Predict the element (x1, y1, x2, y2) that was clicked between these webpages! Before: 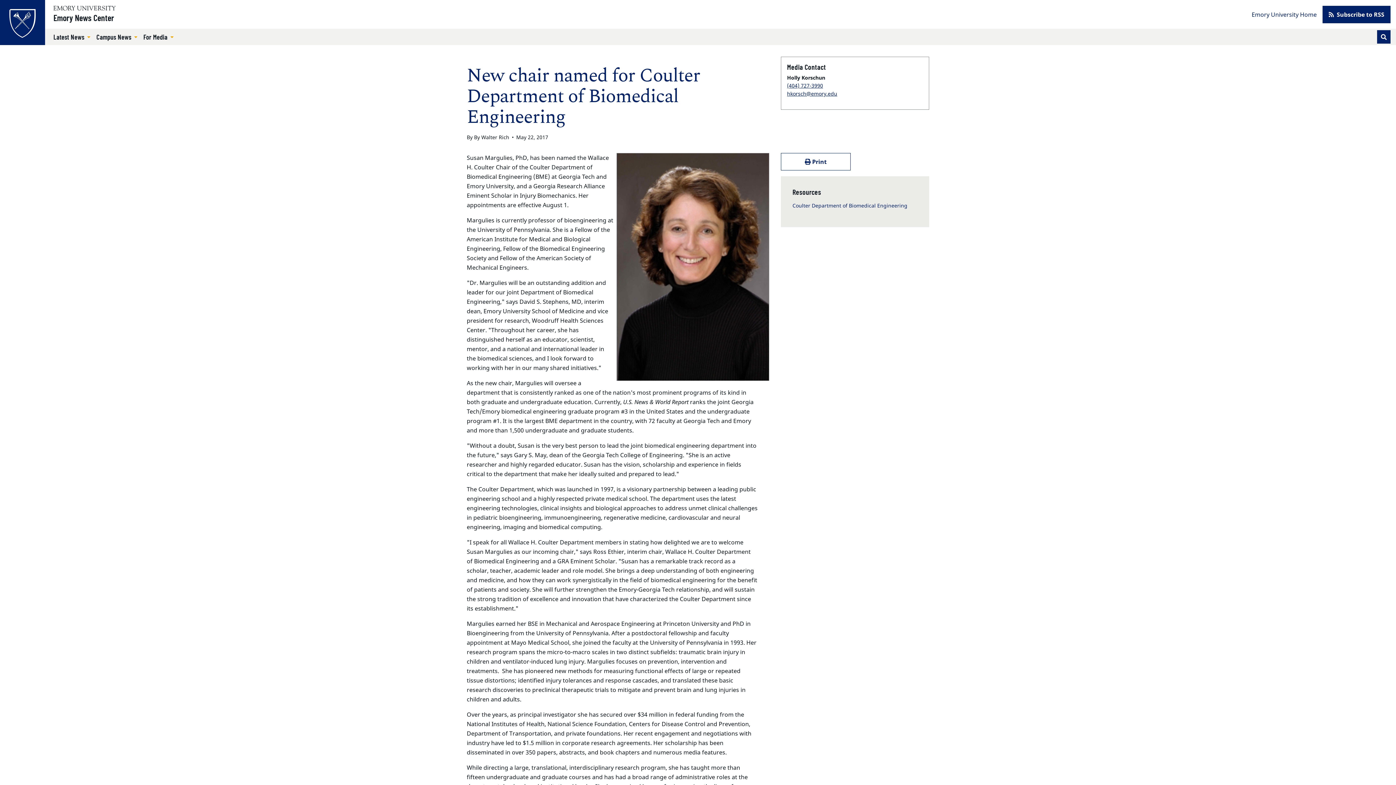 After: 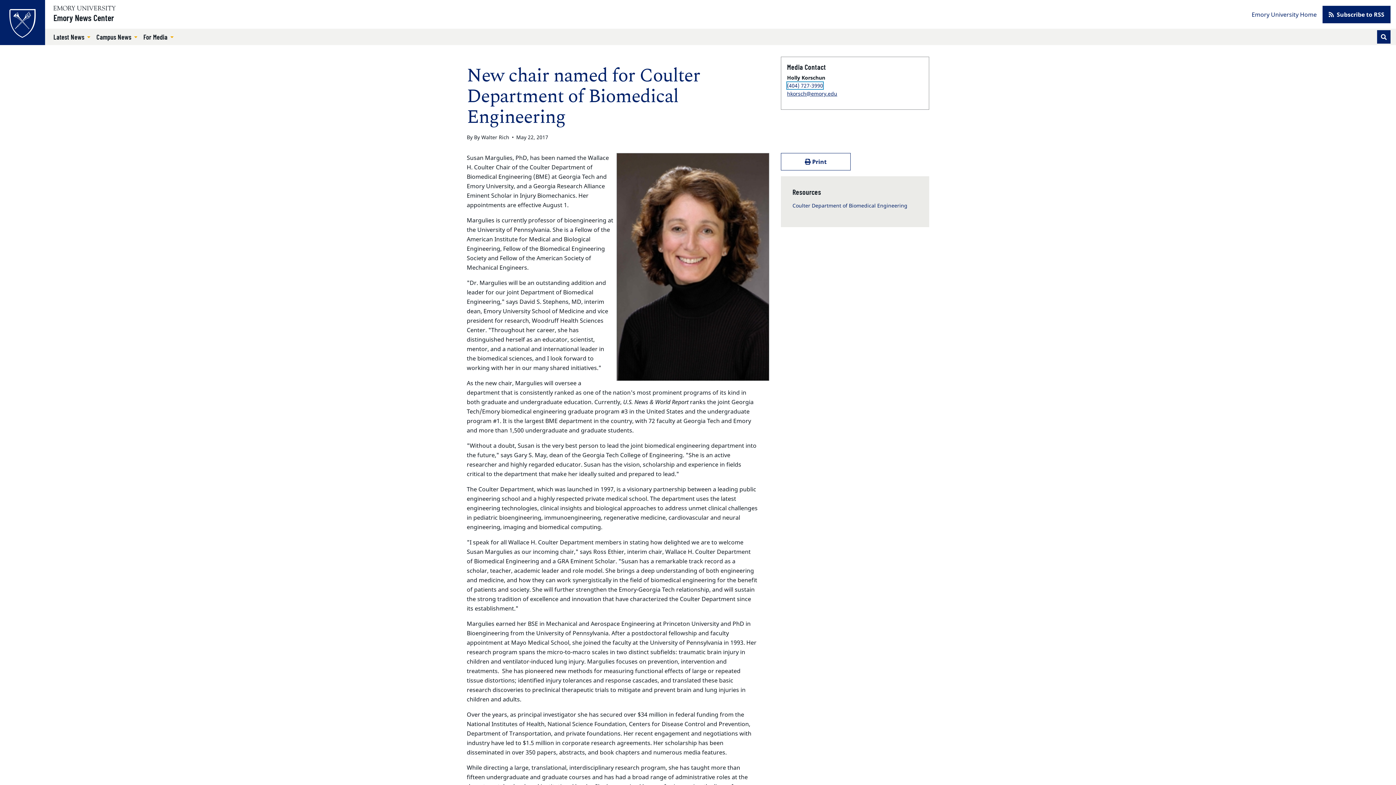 Action: bbox: (787, 82, 823, 89) label: (404) 727-3990